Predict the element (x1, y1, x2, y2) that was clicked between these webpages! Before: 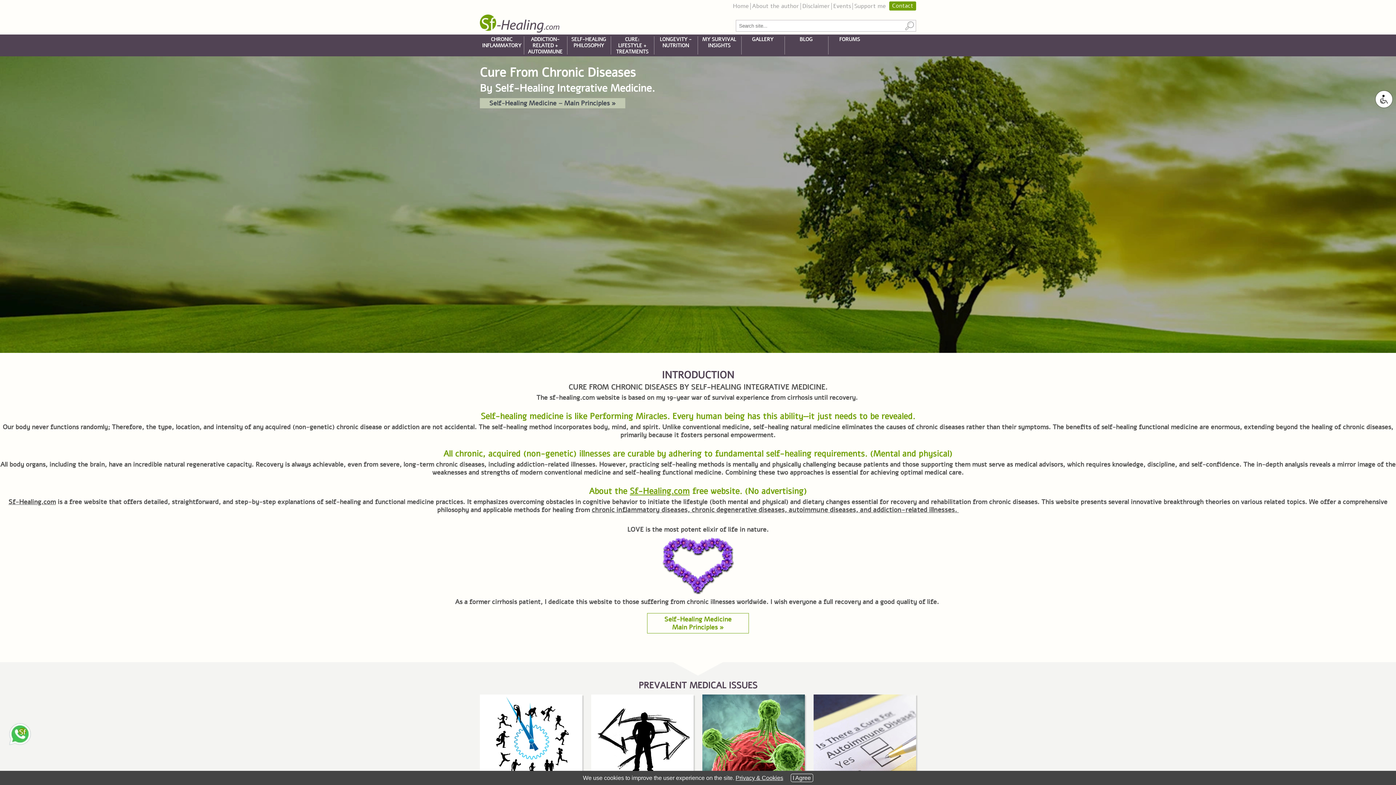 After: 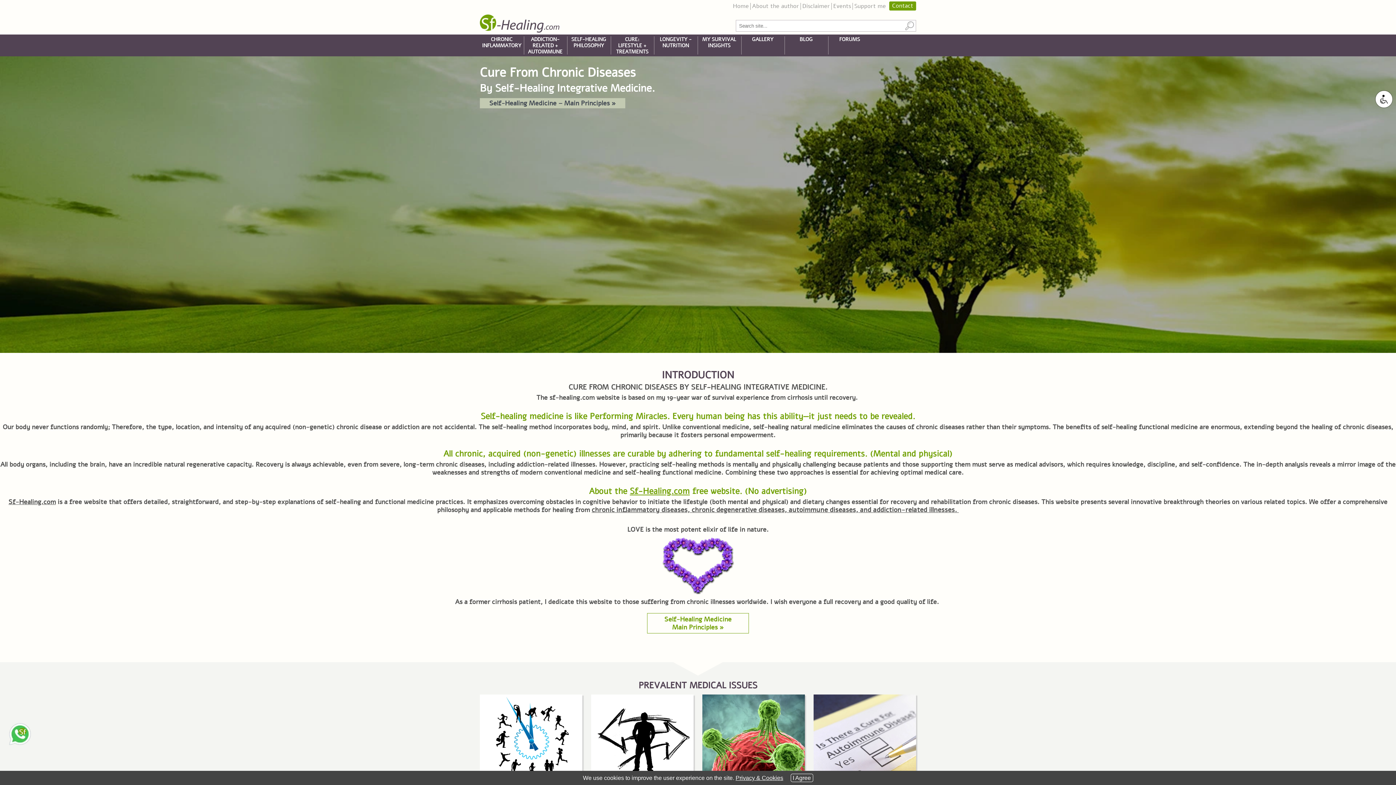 Action: bbox: (731, 2, 750, 10) label: Home